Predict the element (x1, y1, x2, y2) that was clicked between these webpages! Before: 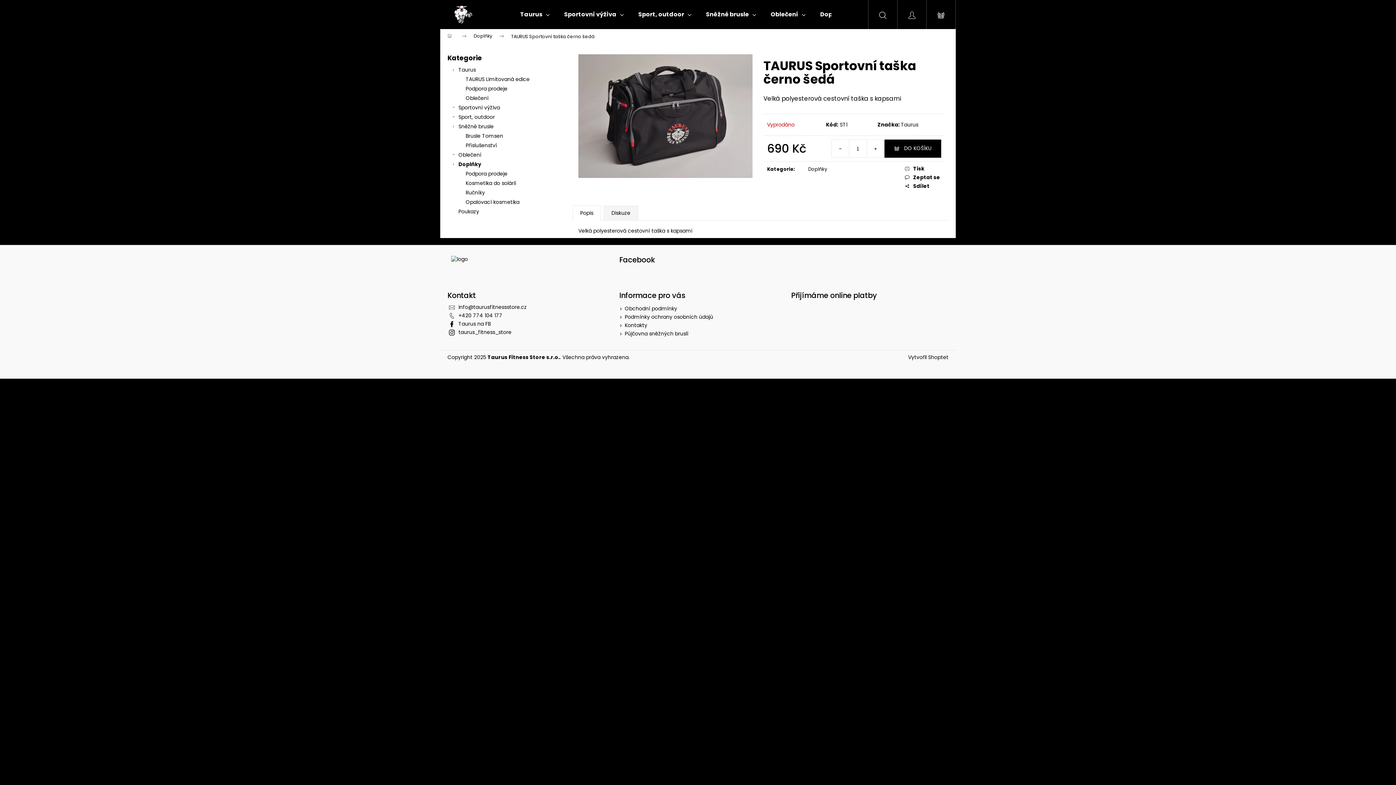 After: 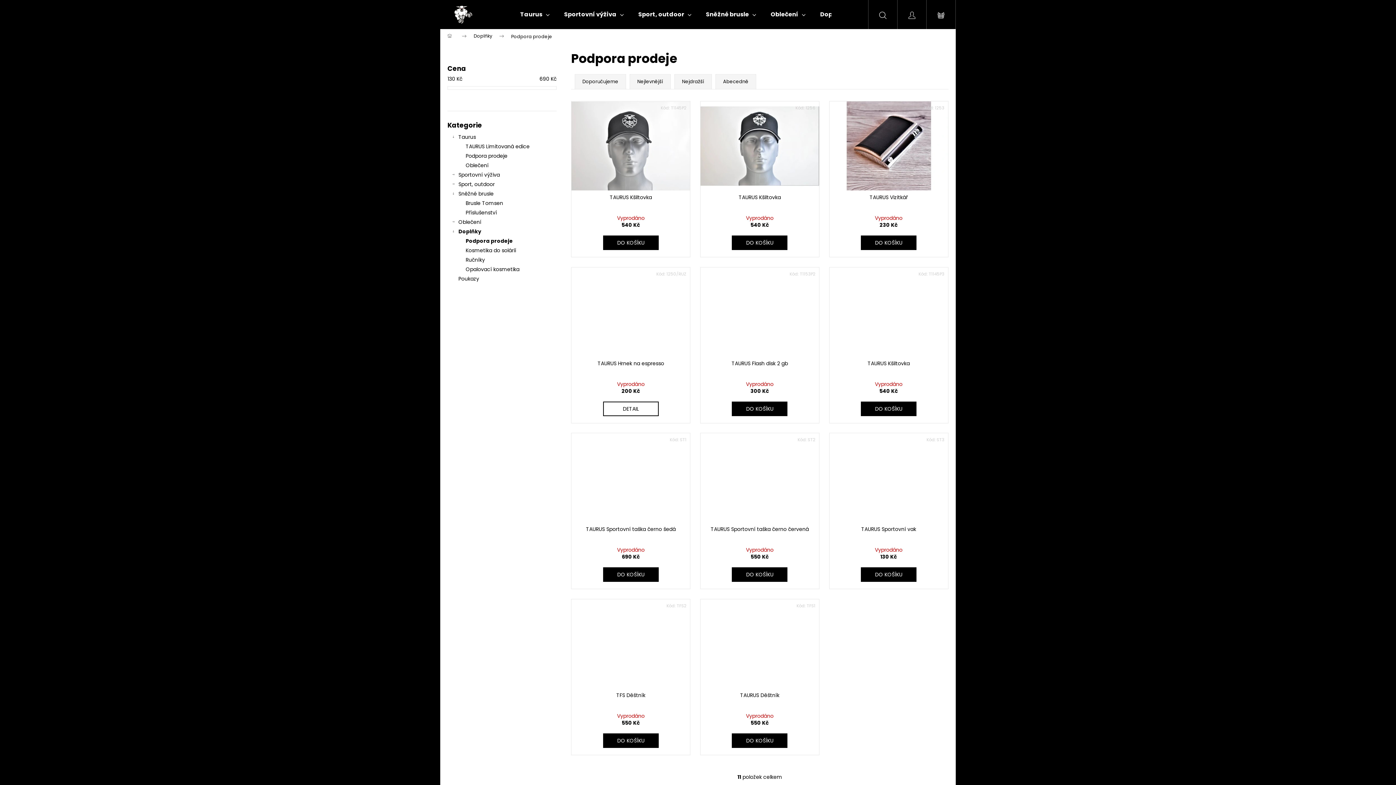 Action: label: Podpora prodeje bbox: (447, 169, 556, 178)